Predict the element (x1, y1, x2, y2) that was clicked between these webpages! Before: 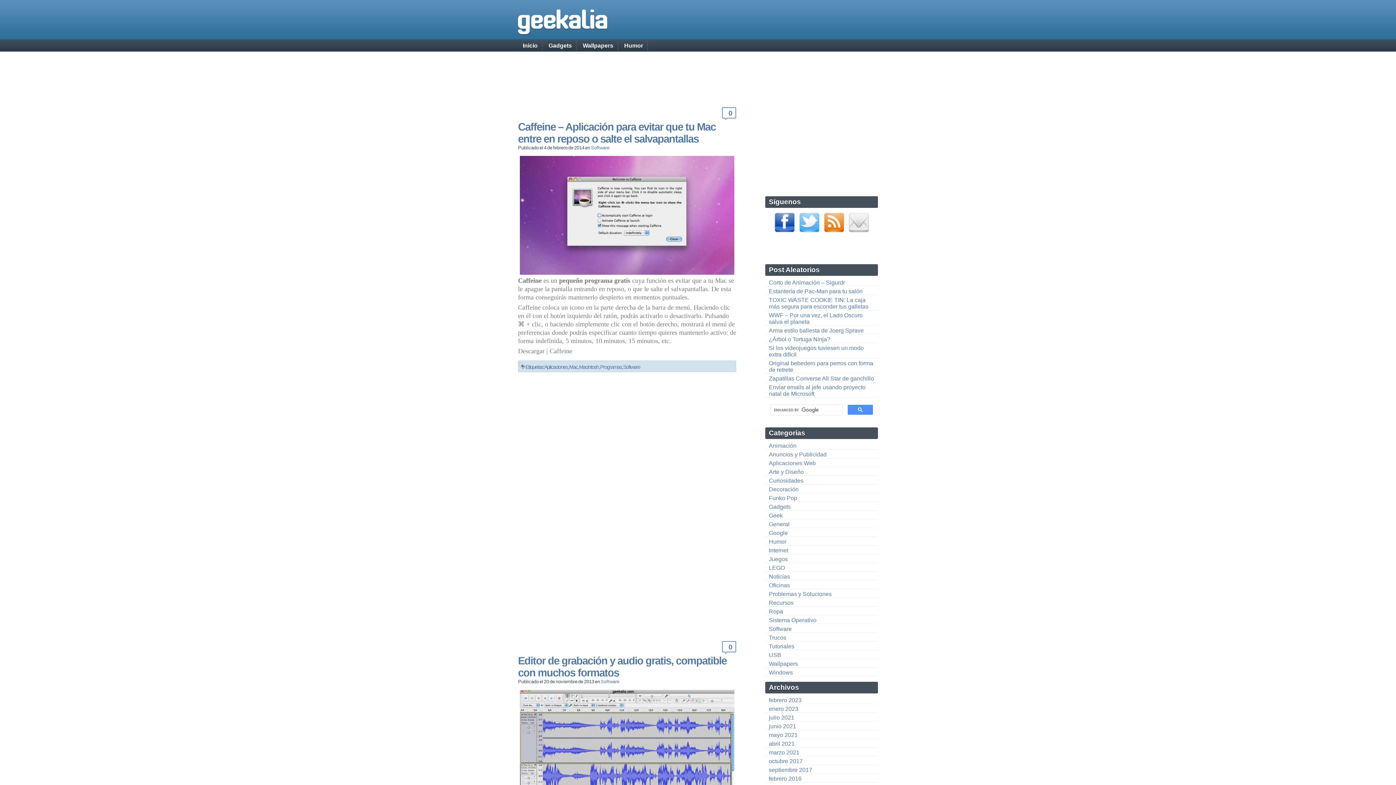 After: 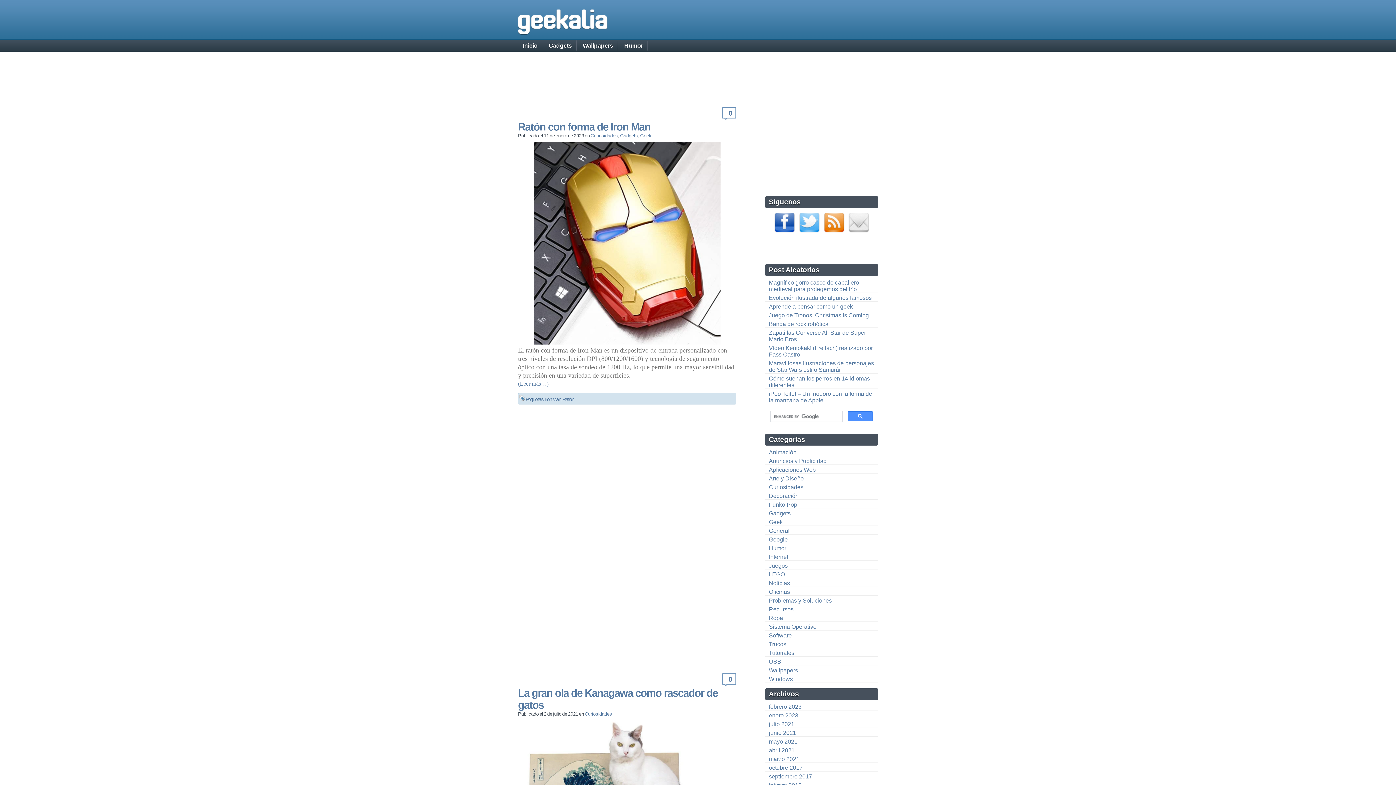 Action: bbox: (765, 477, 878, 484) label: Curiosidades